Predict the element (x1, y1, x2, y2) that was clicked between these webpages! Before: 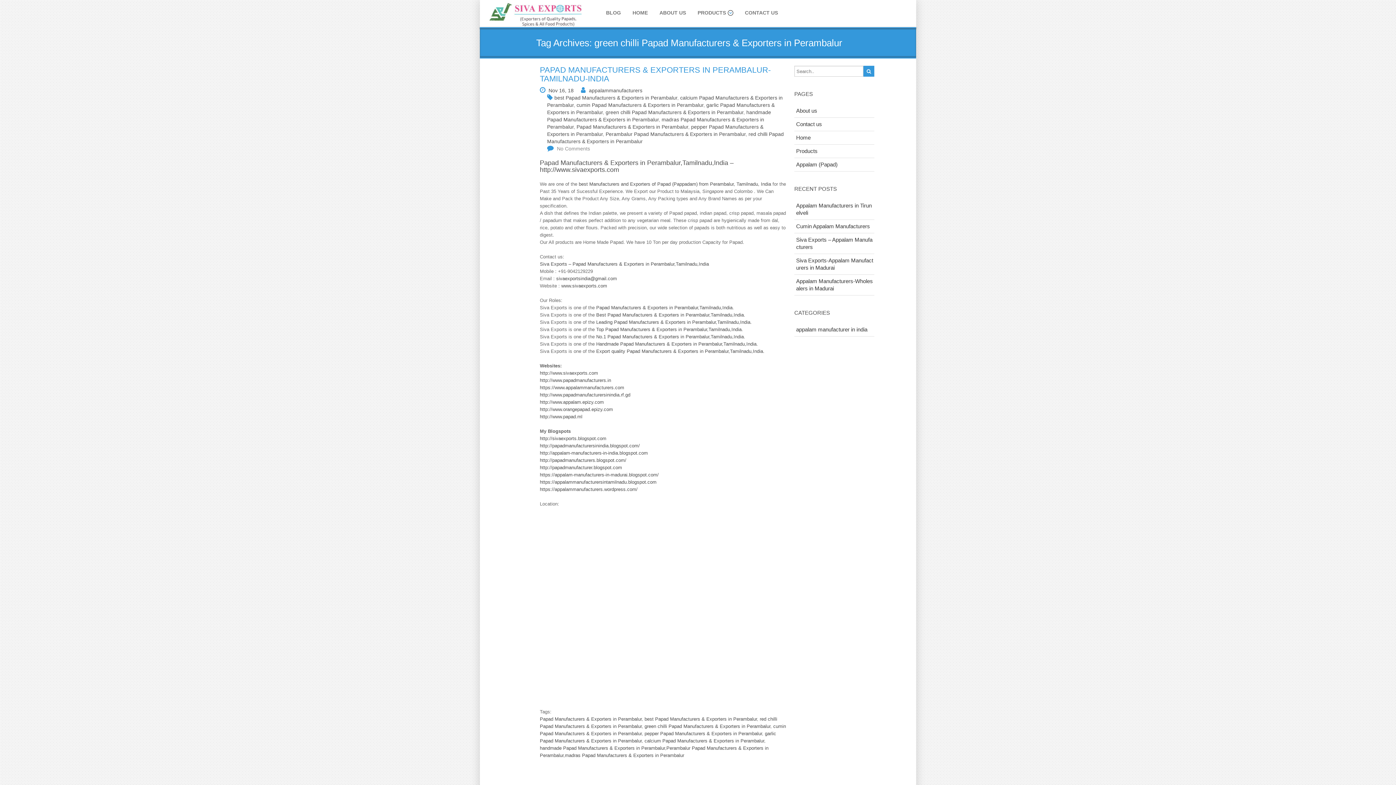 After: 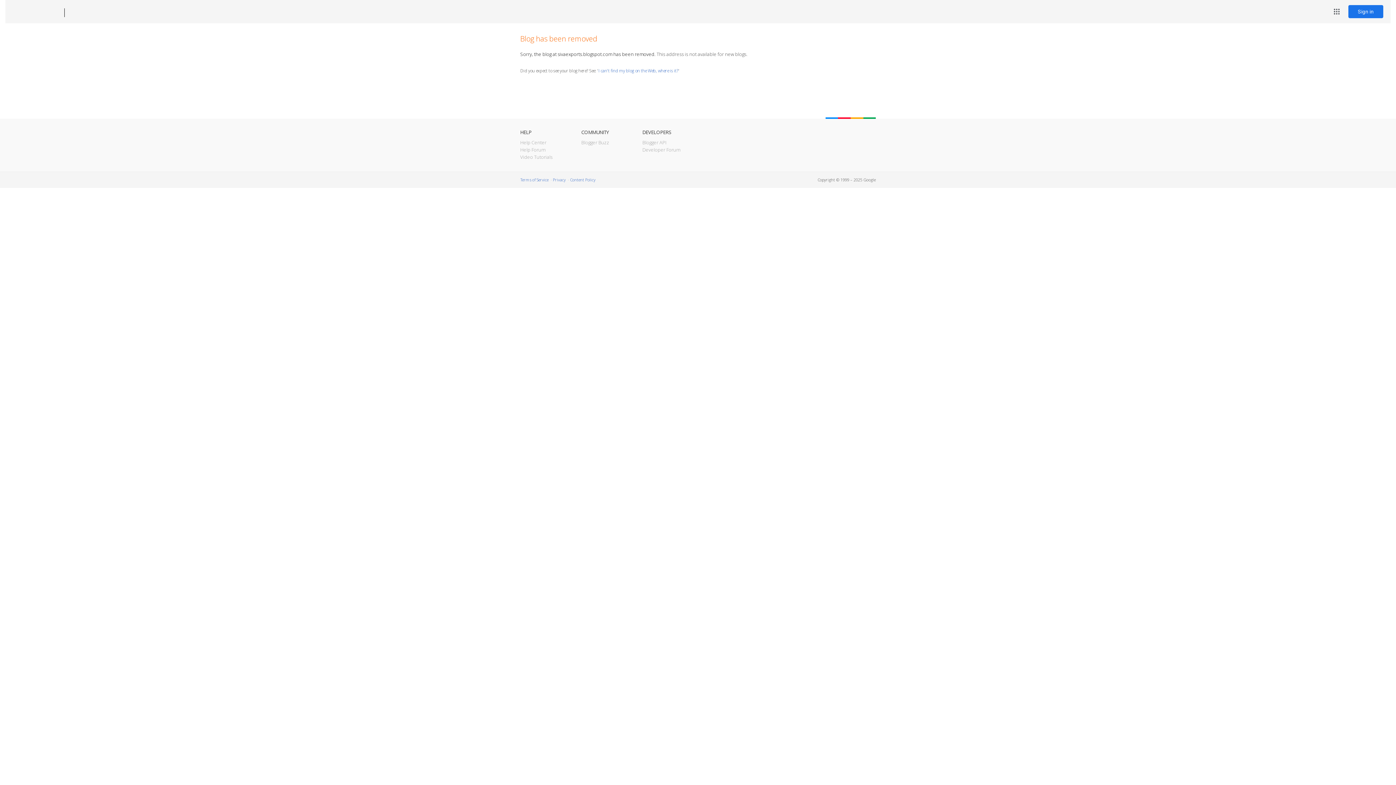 Action: bbox: (540, 436, 606, 441) label: http://sivaexports.blogspot.com